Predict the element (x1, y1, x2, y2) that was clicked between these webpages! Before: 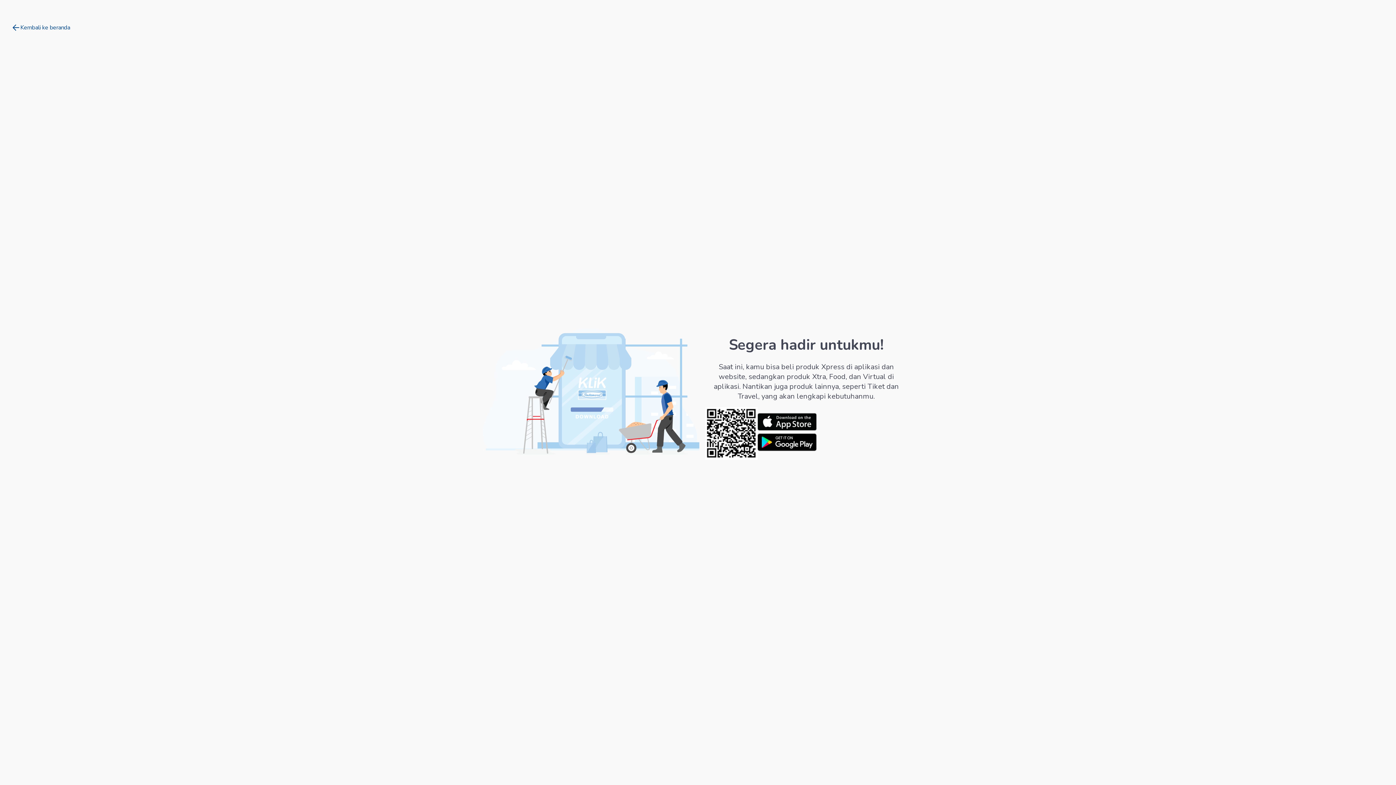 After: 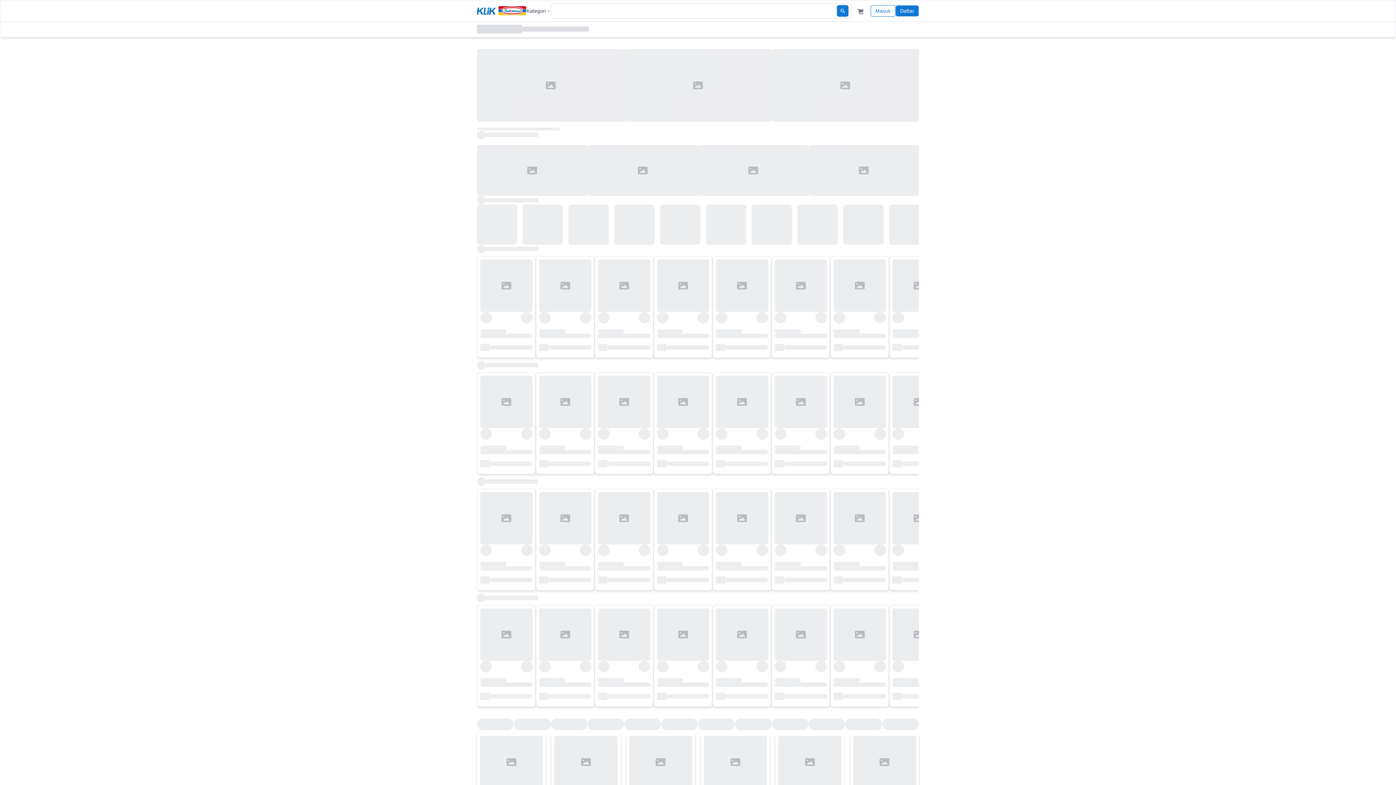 Action: label: Kembali ke beranda bbox: (11, 23, 70, 32)